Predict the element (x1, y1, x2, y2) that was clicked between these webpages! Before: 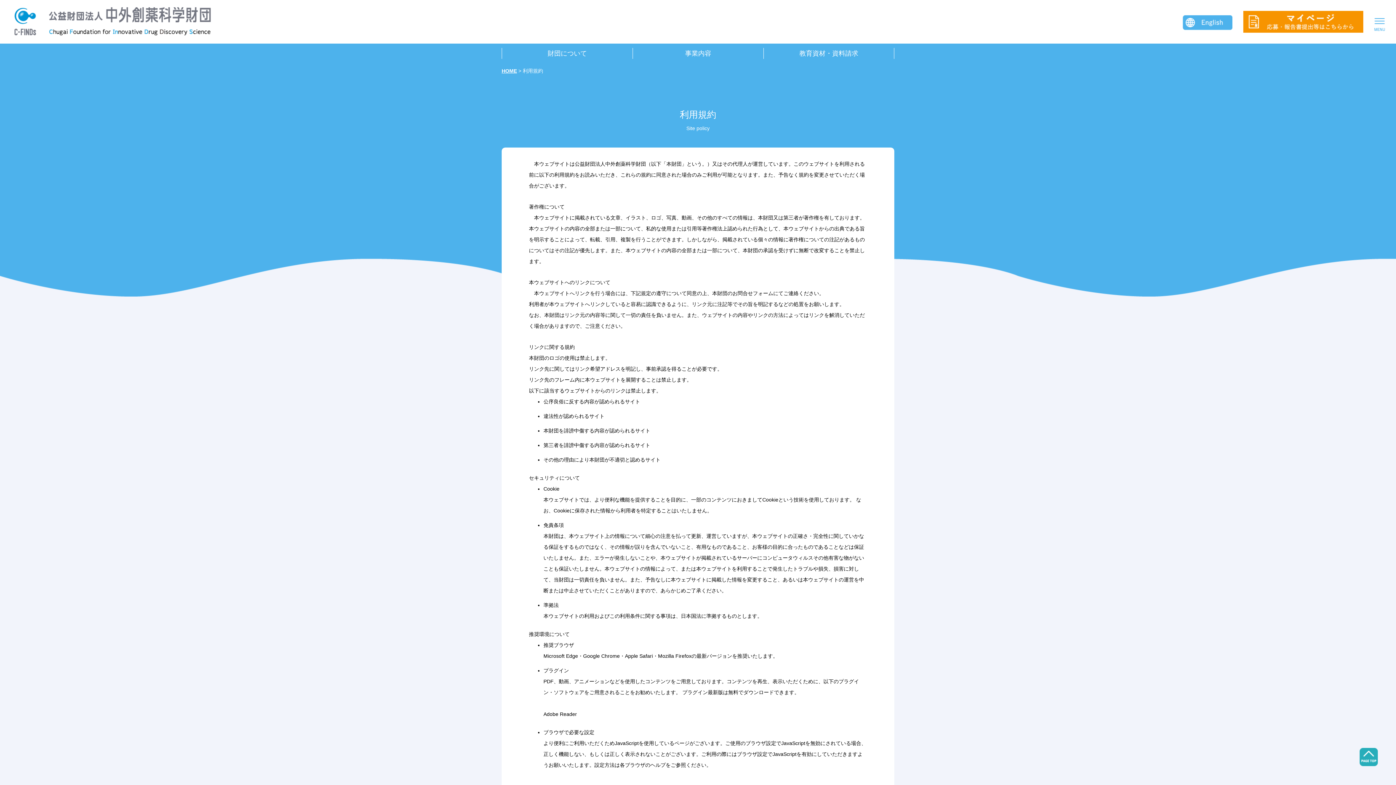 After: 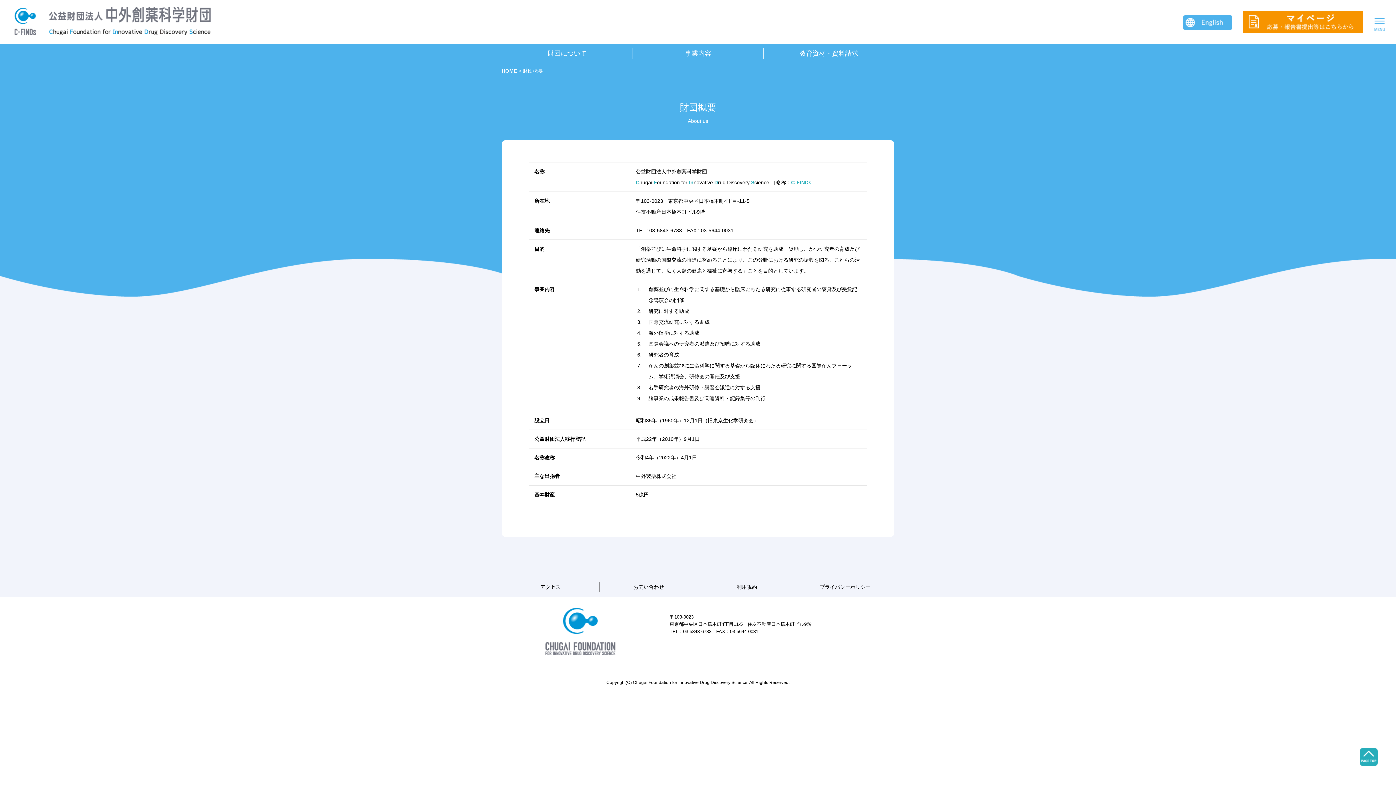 Action: bbox: (501, 48, 632, 58) label: 財団について